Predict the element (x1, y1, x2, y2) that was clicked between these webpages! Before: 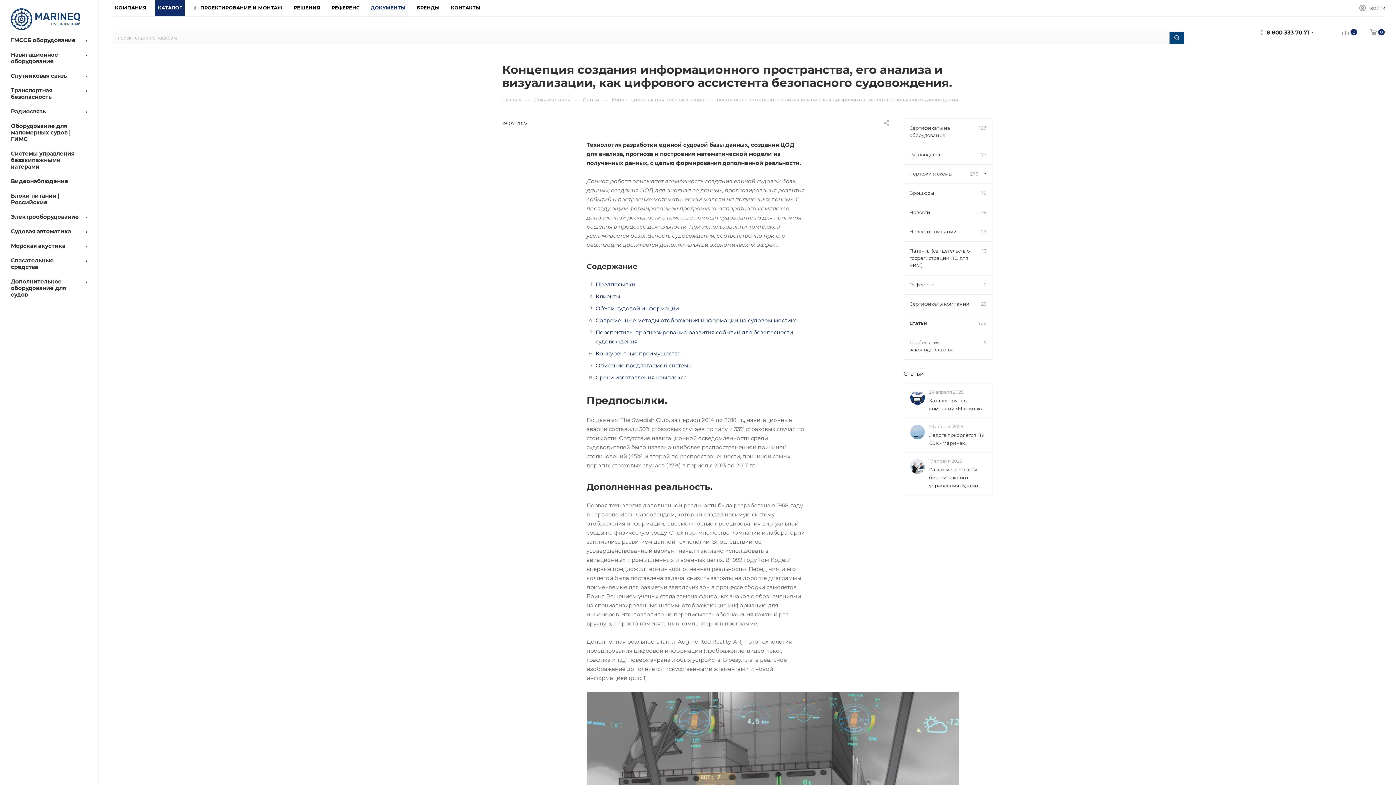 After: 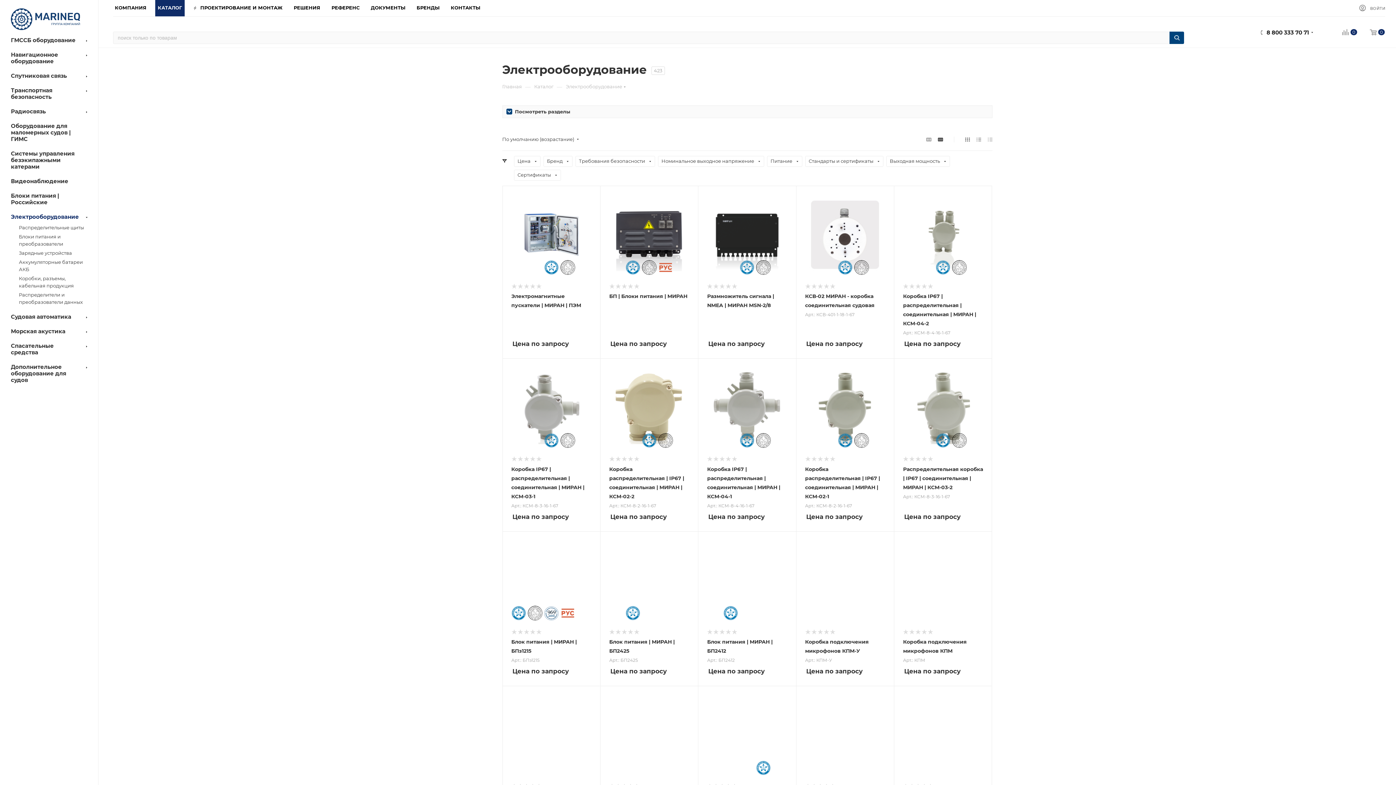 Action: bbox: (2, 210, 98, 224) label: Электрооборудование